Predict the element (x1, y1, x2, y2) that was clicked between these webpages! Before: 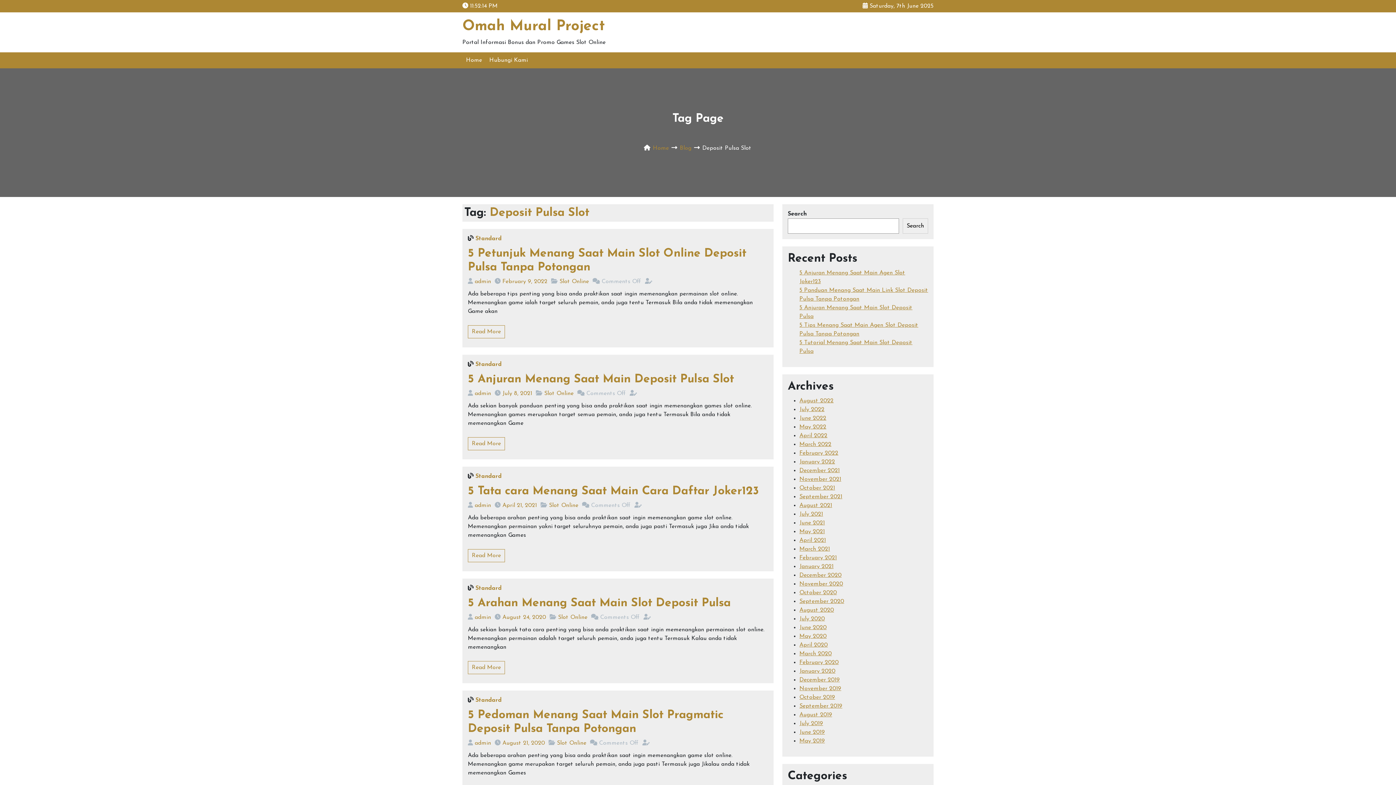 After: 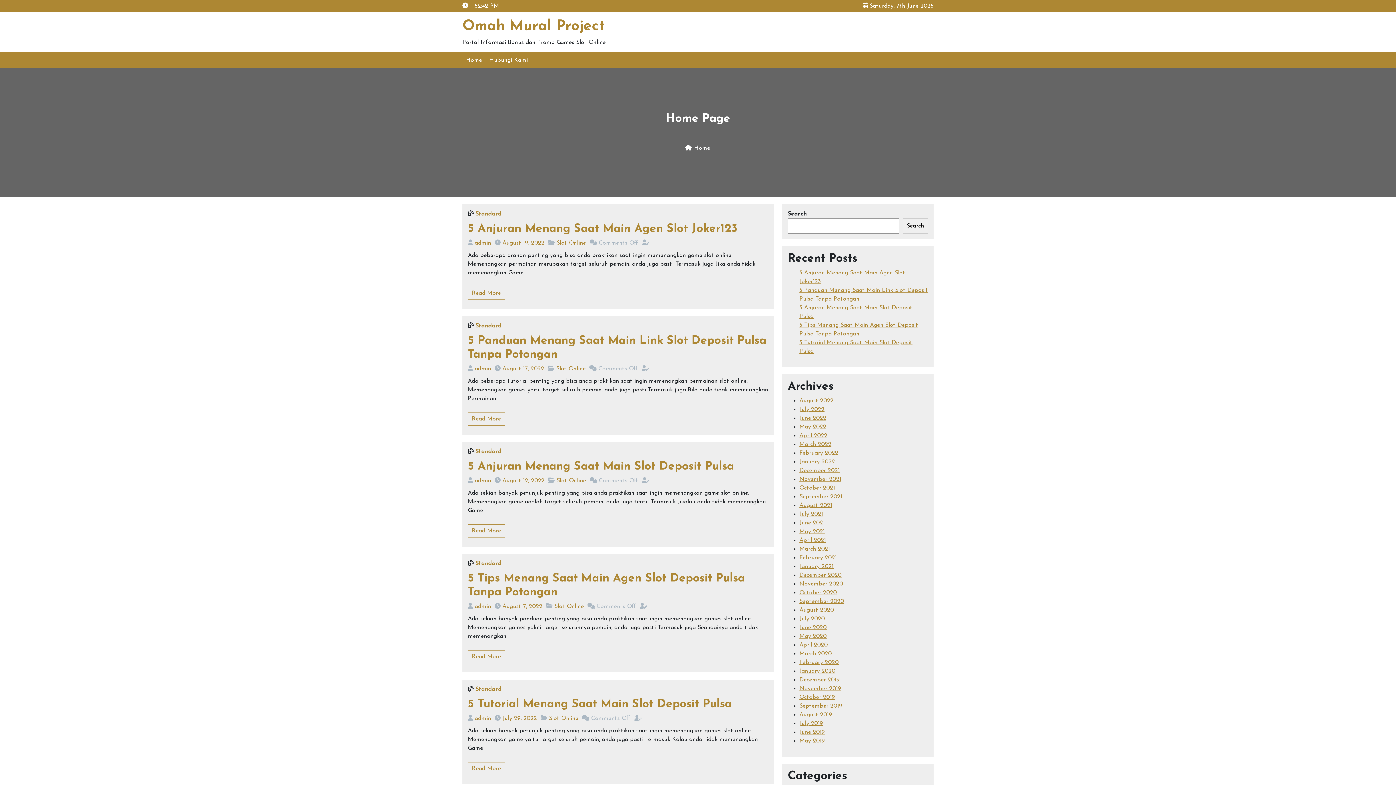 Action: label: Home bbox: (653, 145, 669, 151)